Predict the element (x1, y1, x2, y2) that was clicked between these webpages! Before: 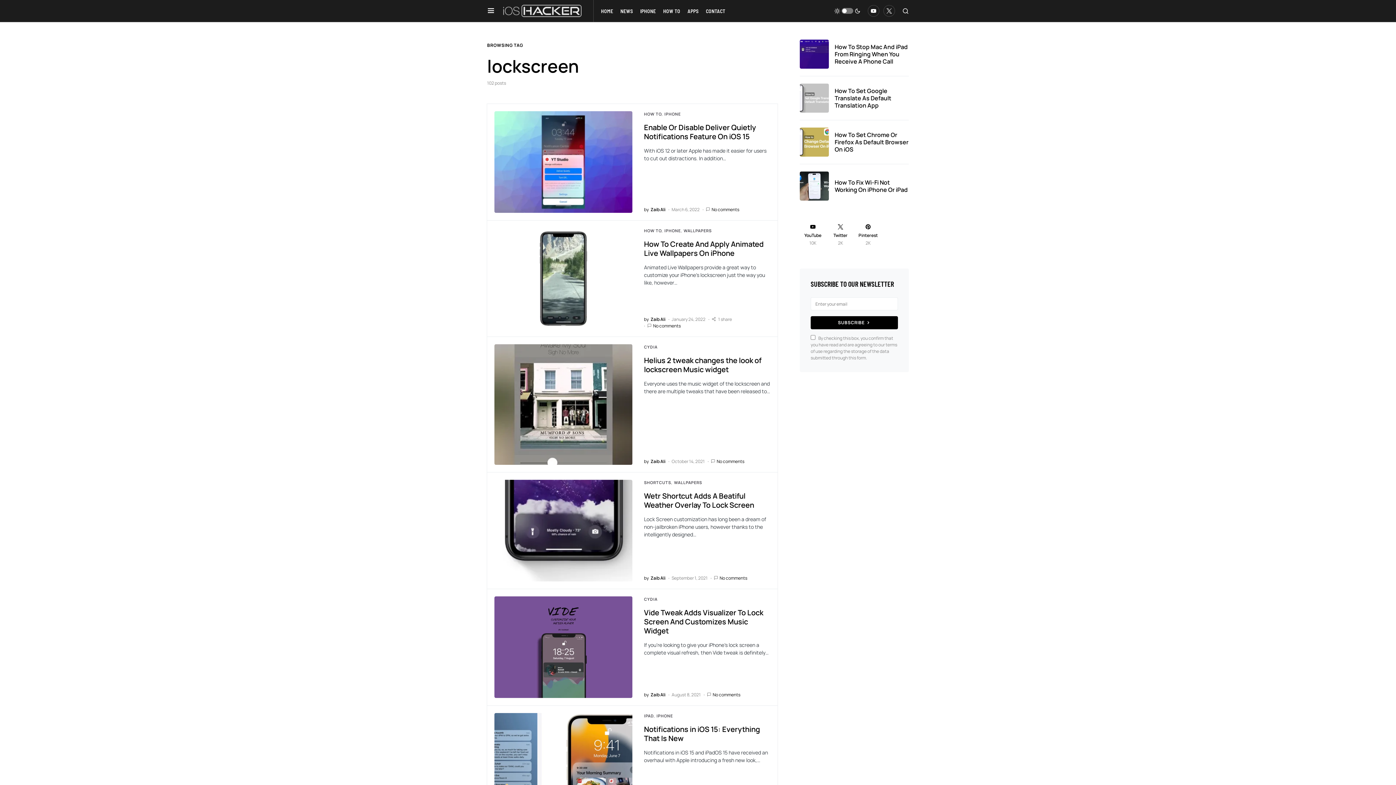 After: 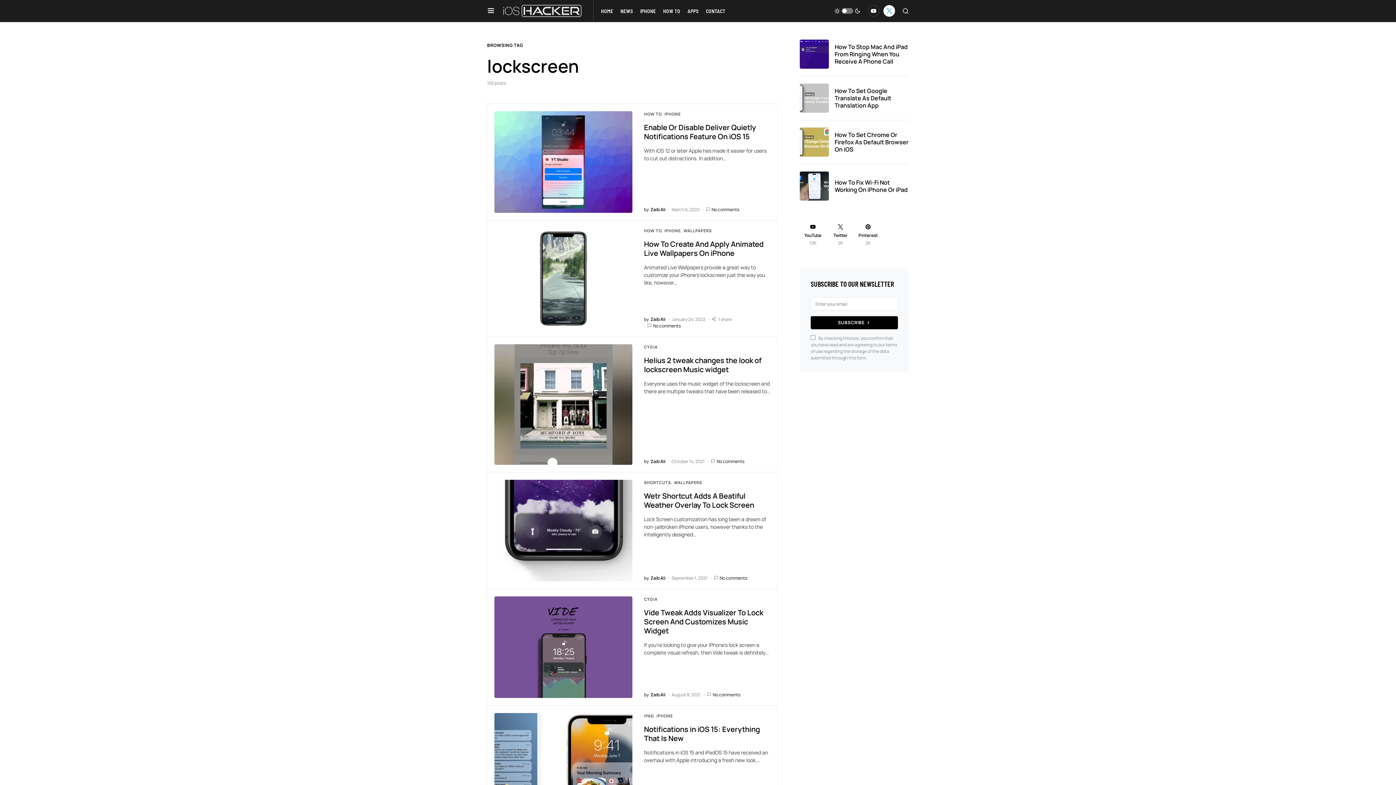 Action: label: Twitter bbox: (883, 3, 895, 18)